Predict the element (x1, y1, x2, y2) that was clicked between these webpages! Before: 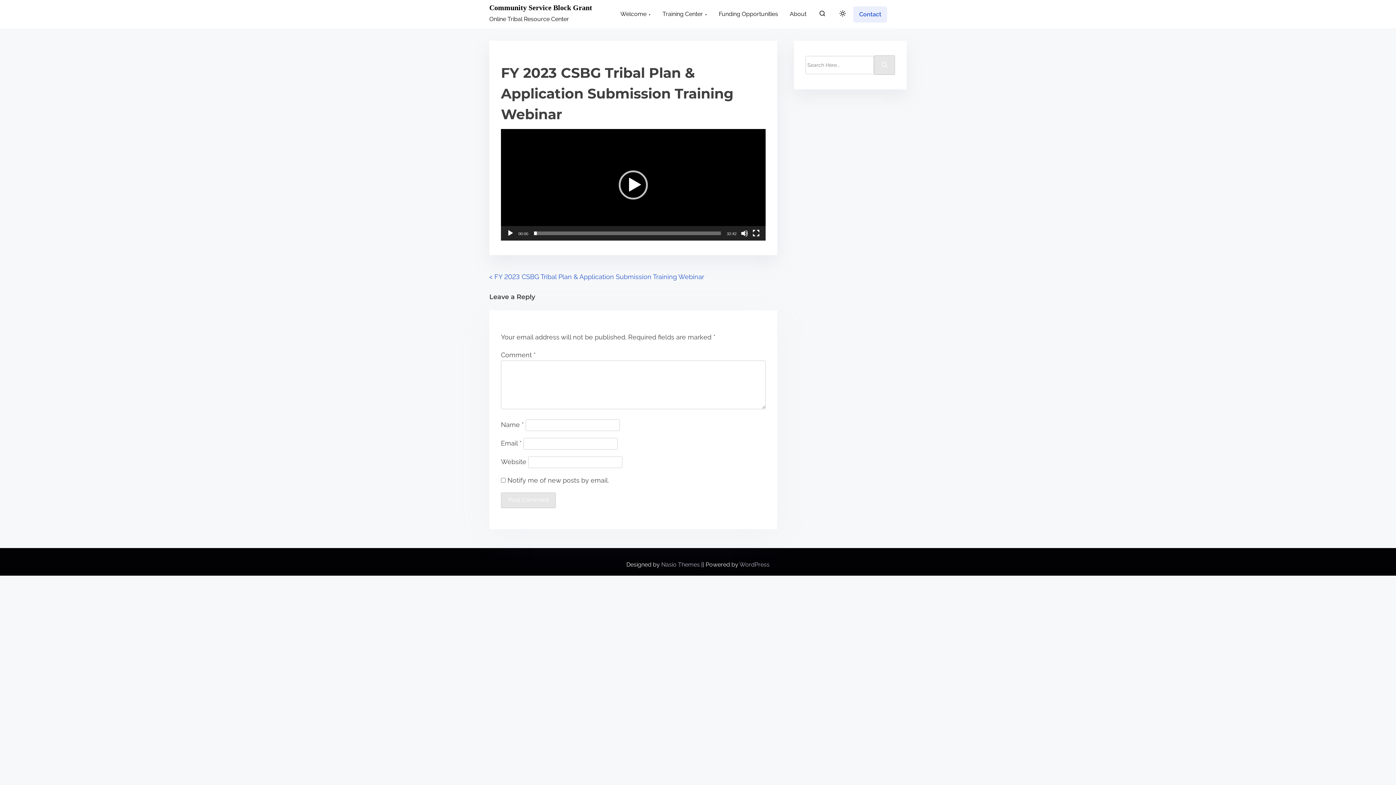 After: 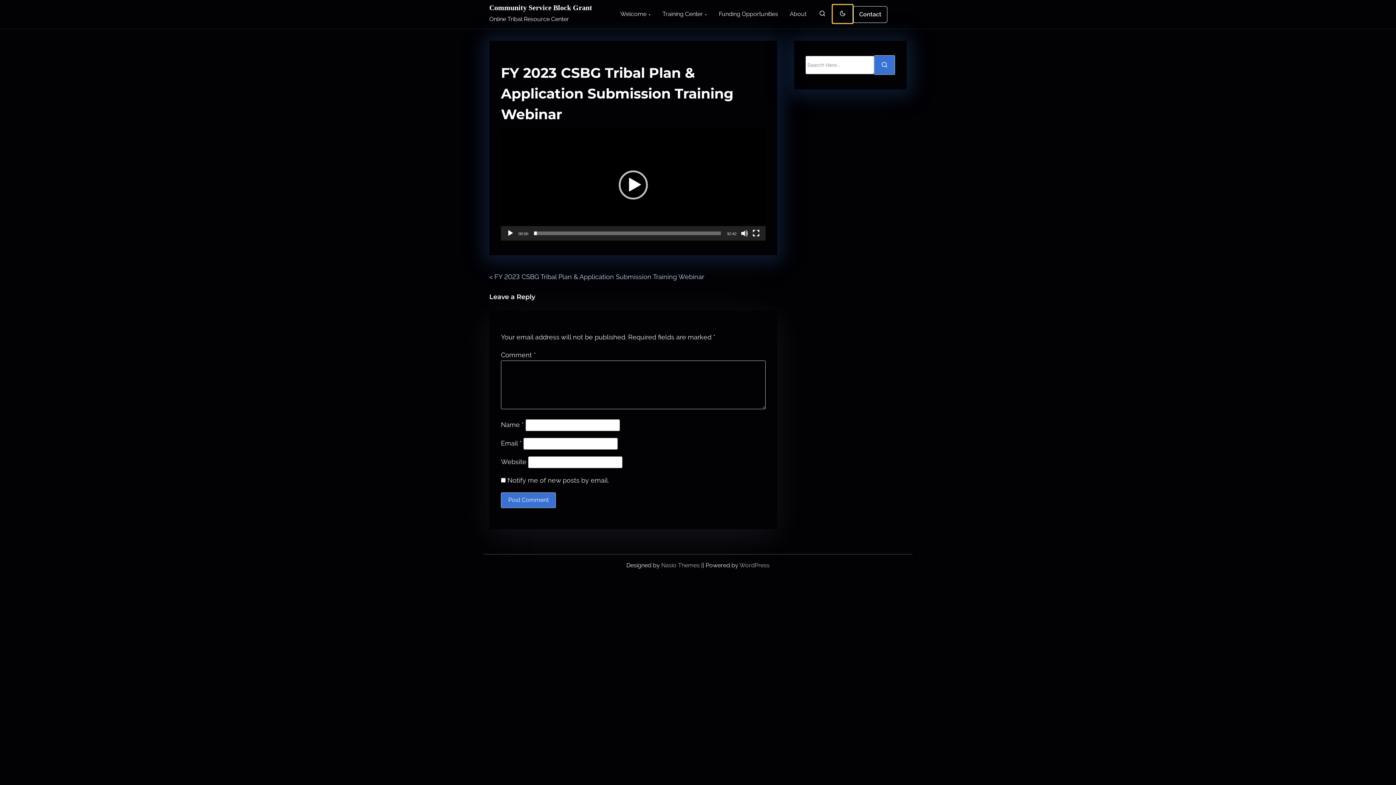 Action: label: Click to toggle dark mode bbox: (832, 4, 853, 23)